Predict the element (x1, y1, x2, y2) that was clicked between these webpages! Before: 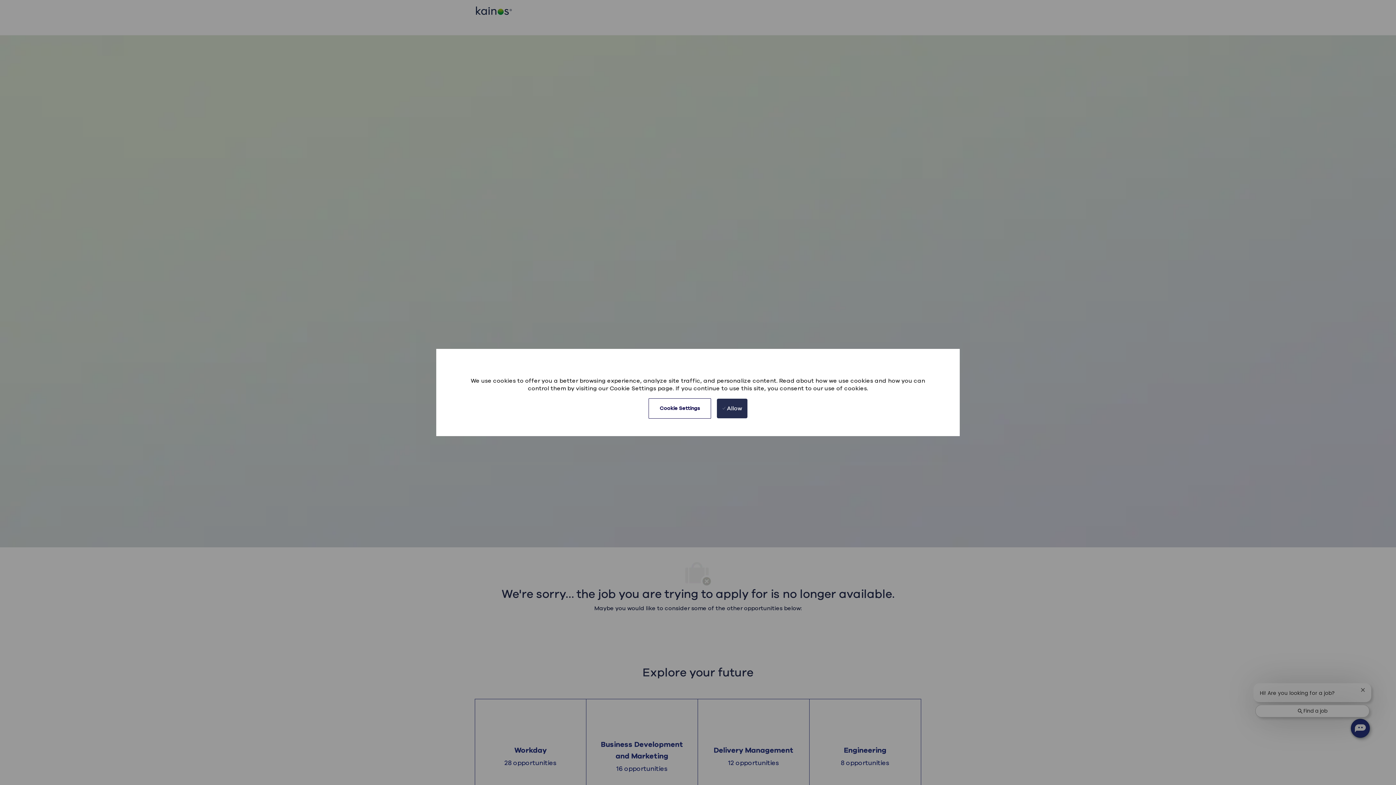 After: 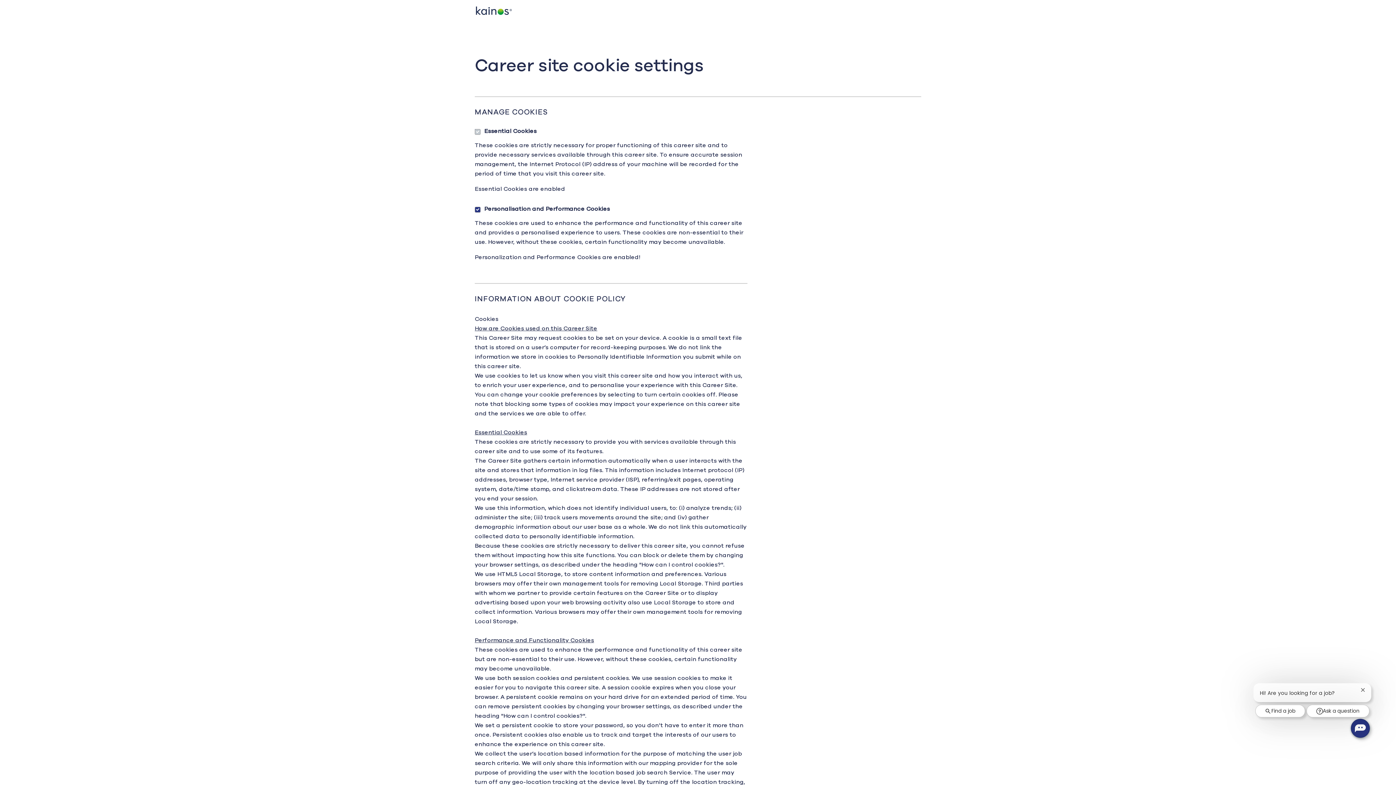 Action: bbox: (648, 398, 711, 418) label: Click here to change your Cookie Settings